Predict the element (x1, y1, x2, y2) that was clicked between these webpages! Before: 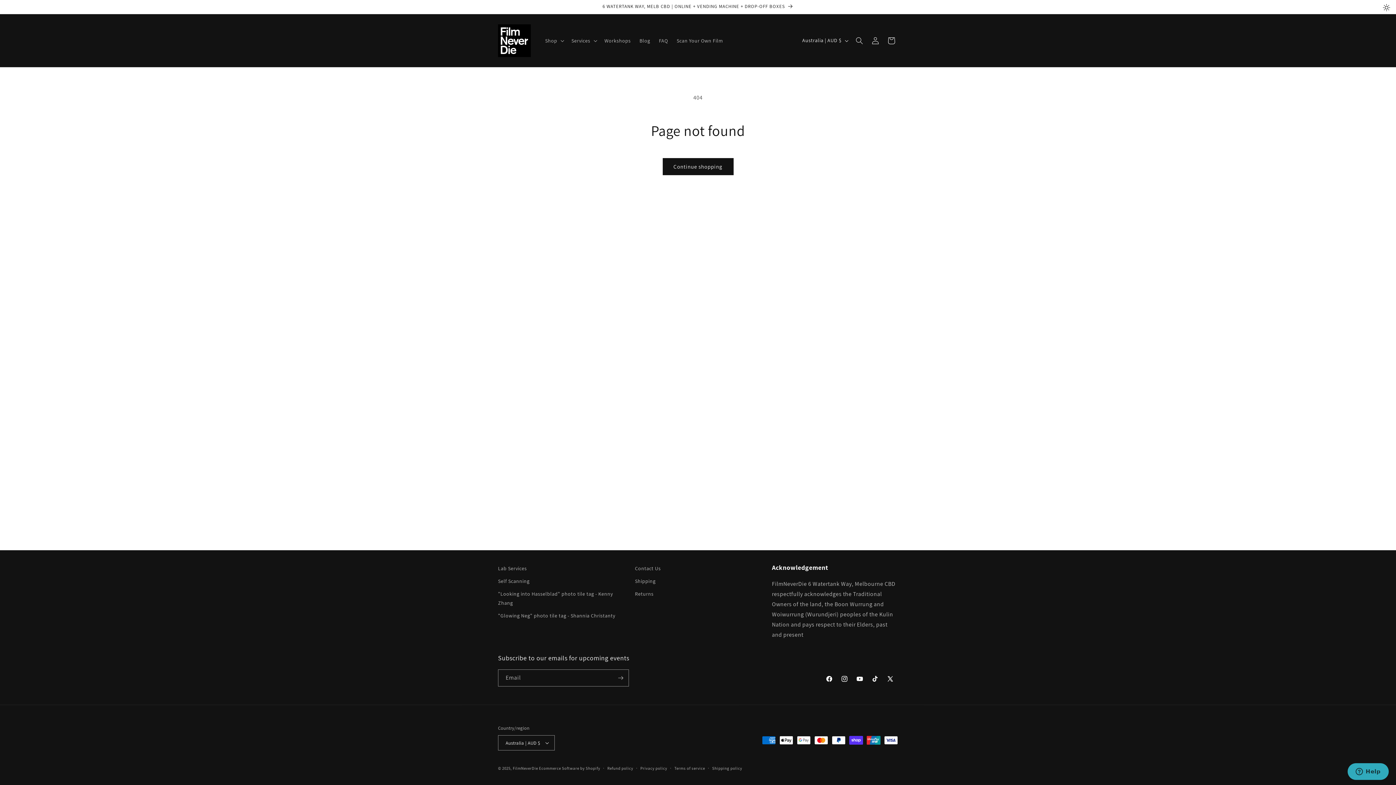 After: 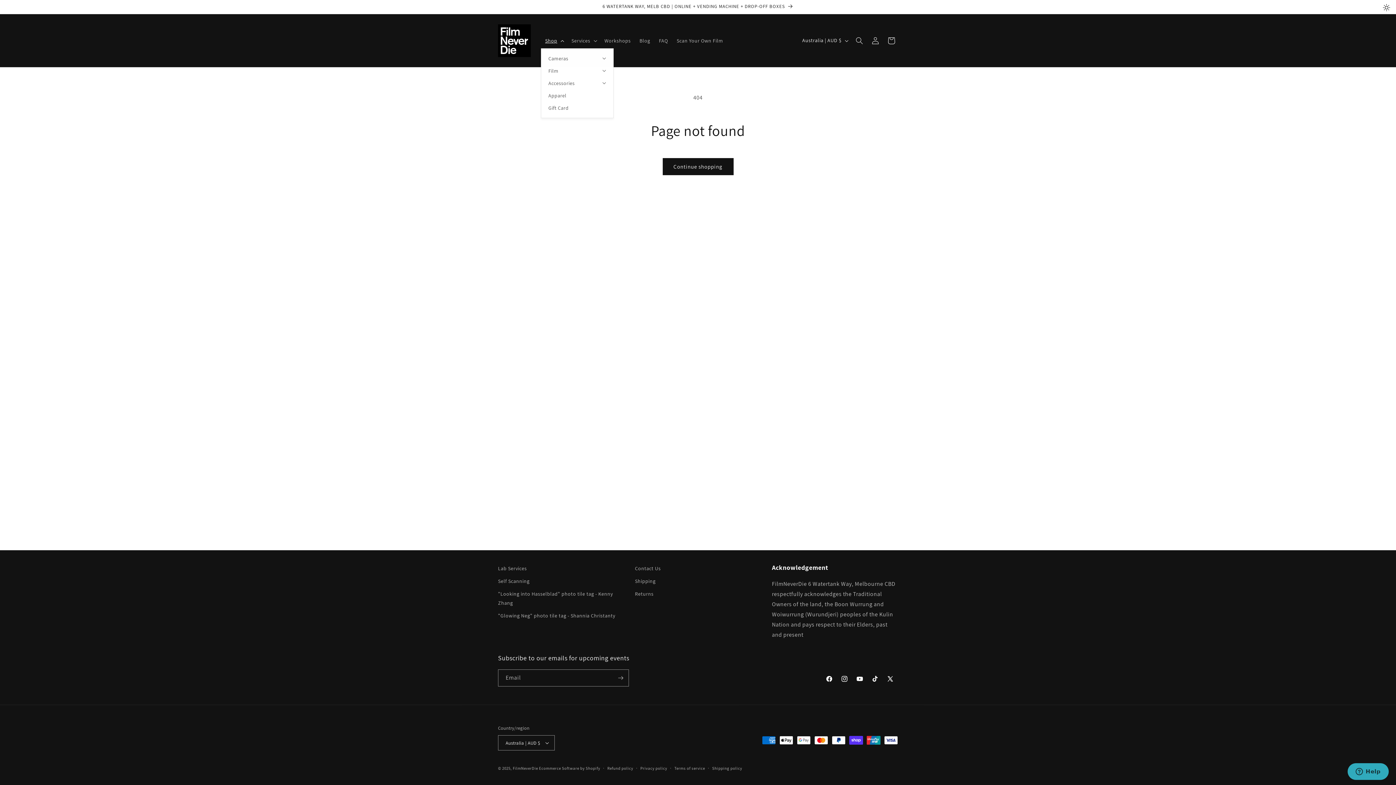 Action: bbox: (540, 32, 567, 48) label: Shop